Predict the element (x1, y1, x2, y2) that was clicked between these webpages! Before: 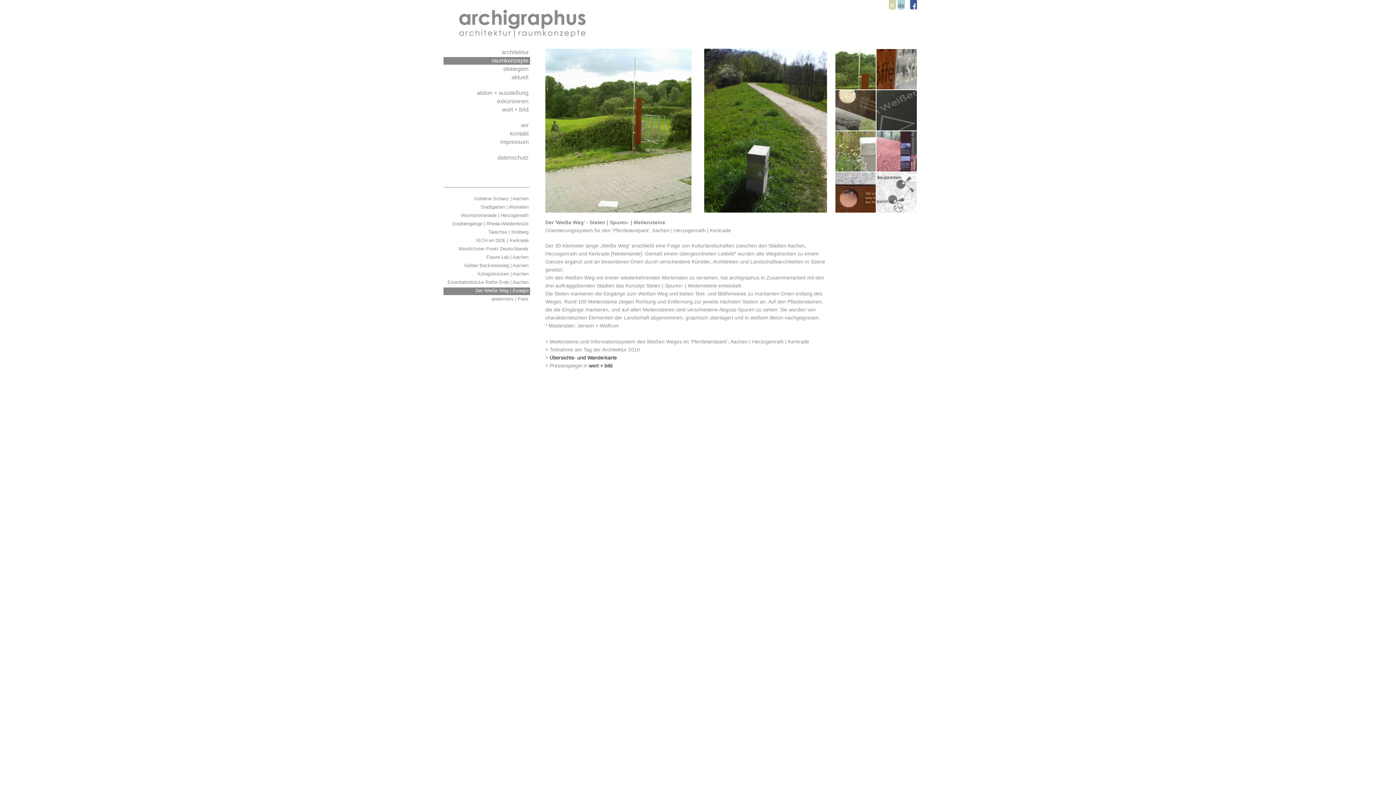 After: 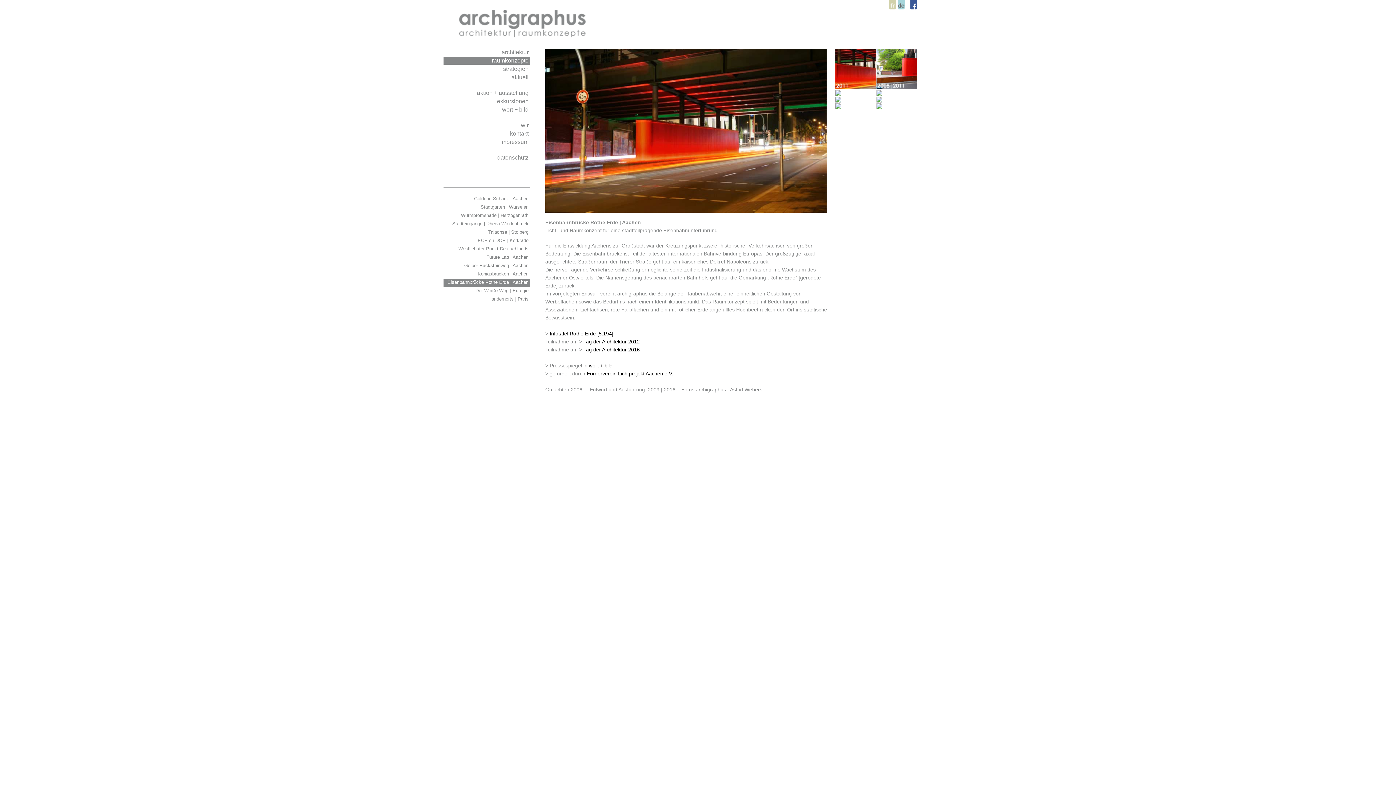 Action: label: Eisenbahnbrücke Rothe Erde | Aachen  bbox: (443, 279, 530, 286)